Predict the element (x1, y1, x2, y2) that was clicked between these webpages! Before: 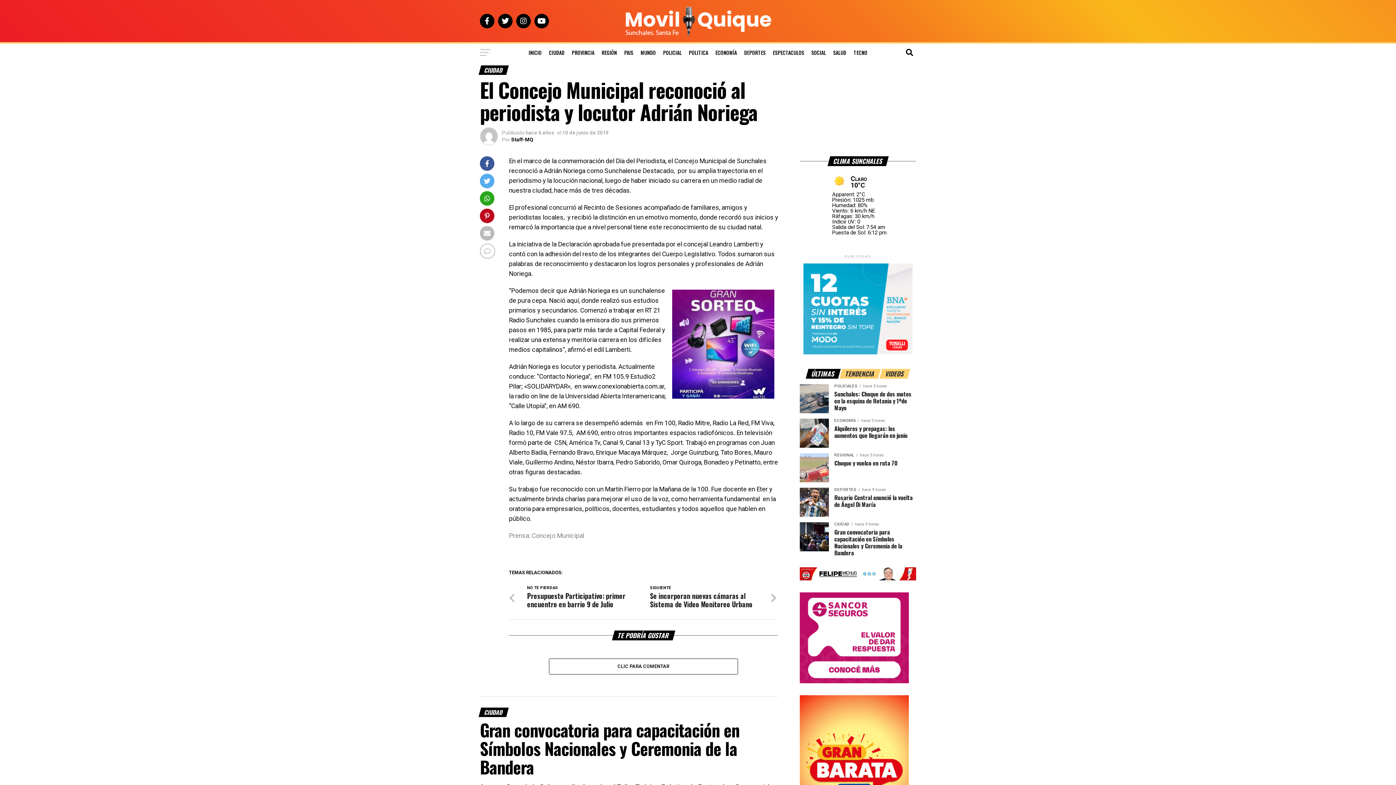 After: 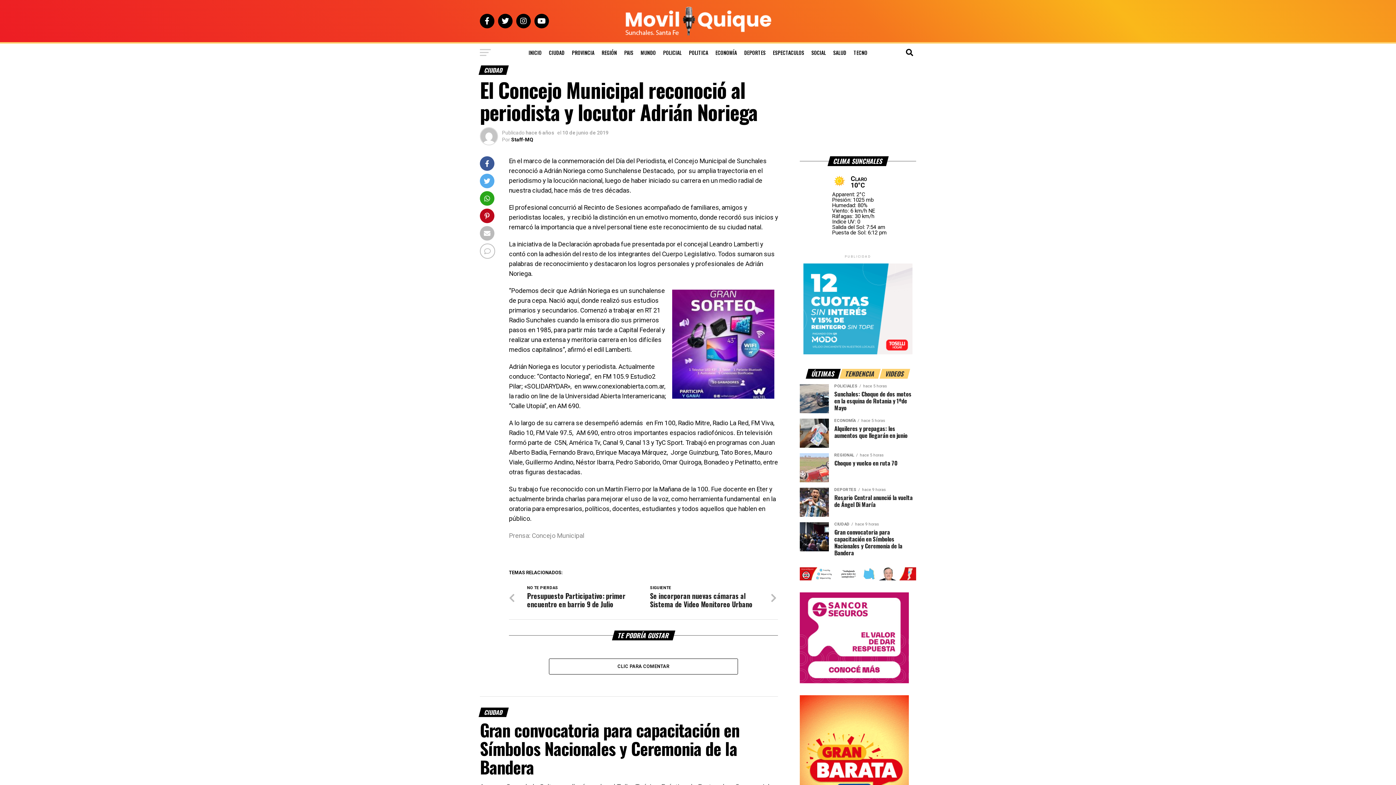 Action: label: ÚLTIMAS bbox: (807, 372, 839, 378)